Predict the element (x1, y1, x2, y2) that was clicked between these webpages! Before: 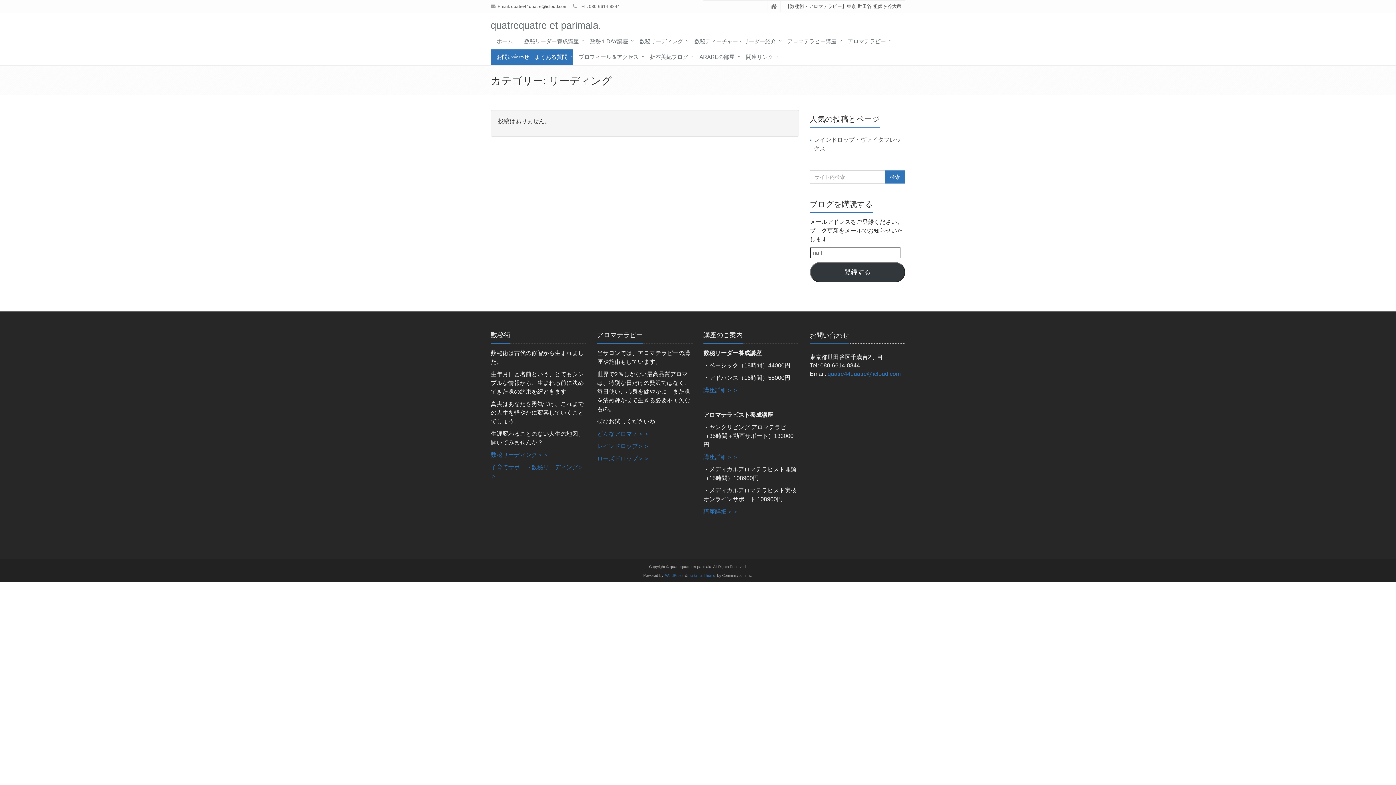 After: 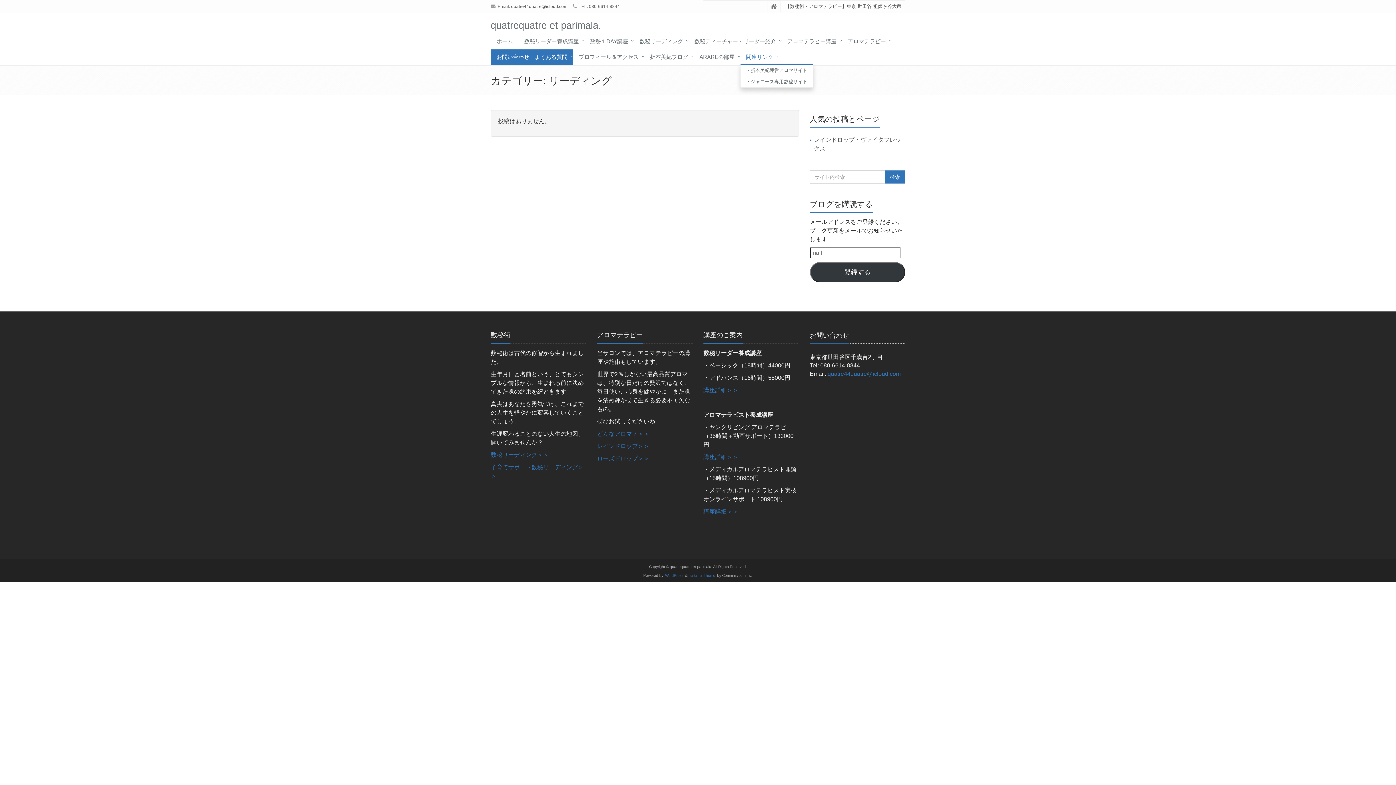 Action: bbox: (740, 49, 778, 65) label: 関連リンク